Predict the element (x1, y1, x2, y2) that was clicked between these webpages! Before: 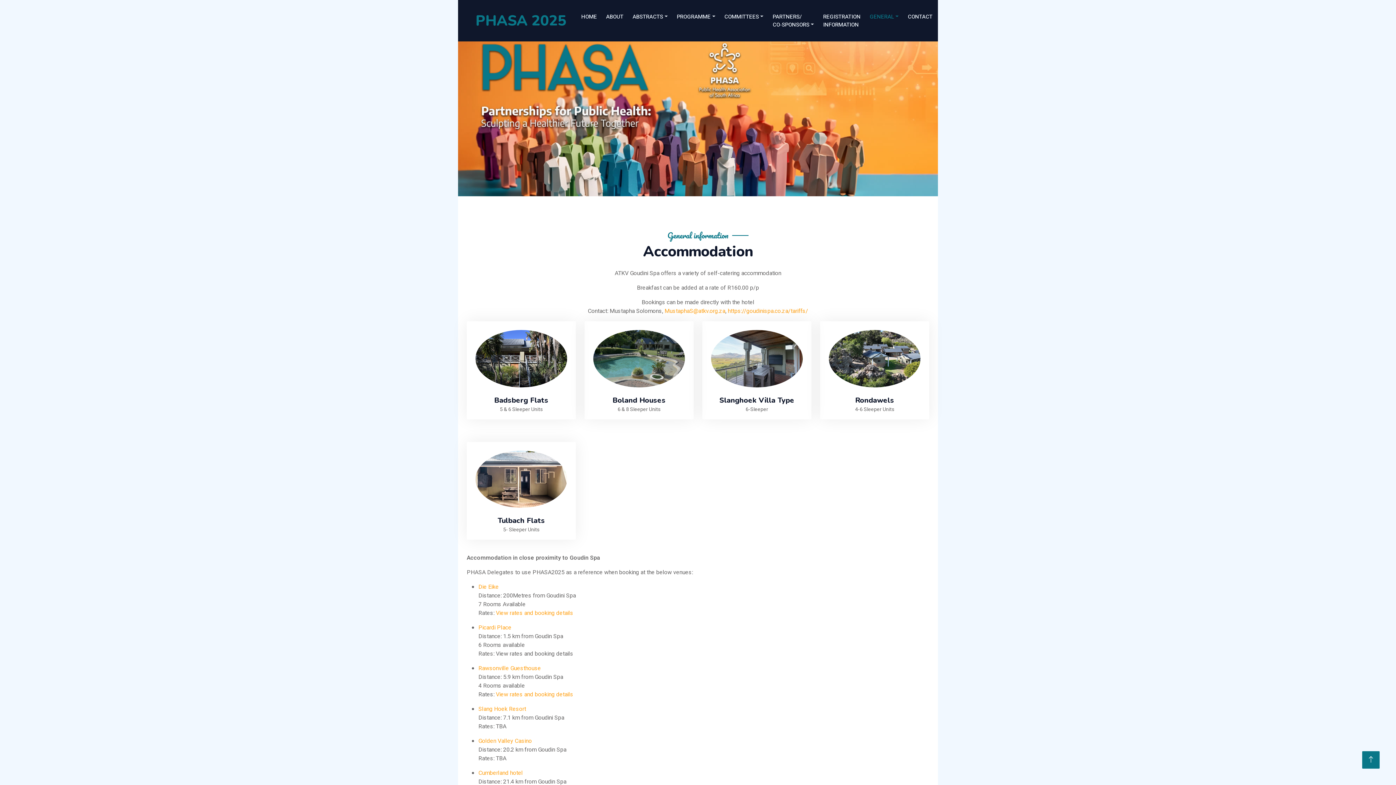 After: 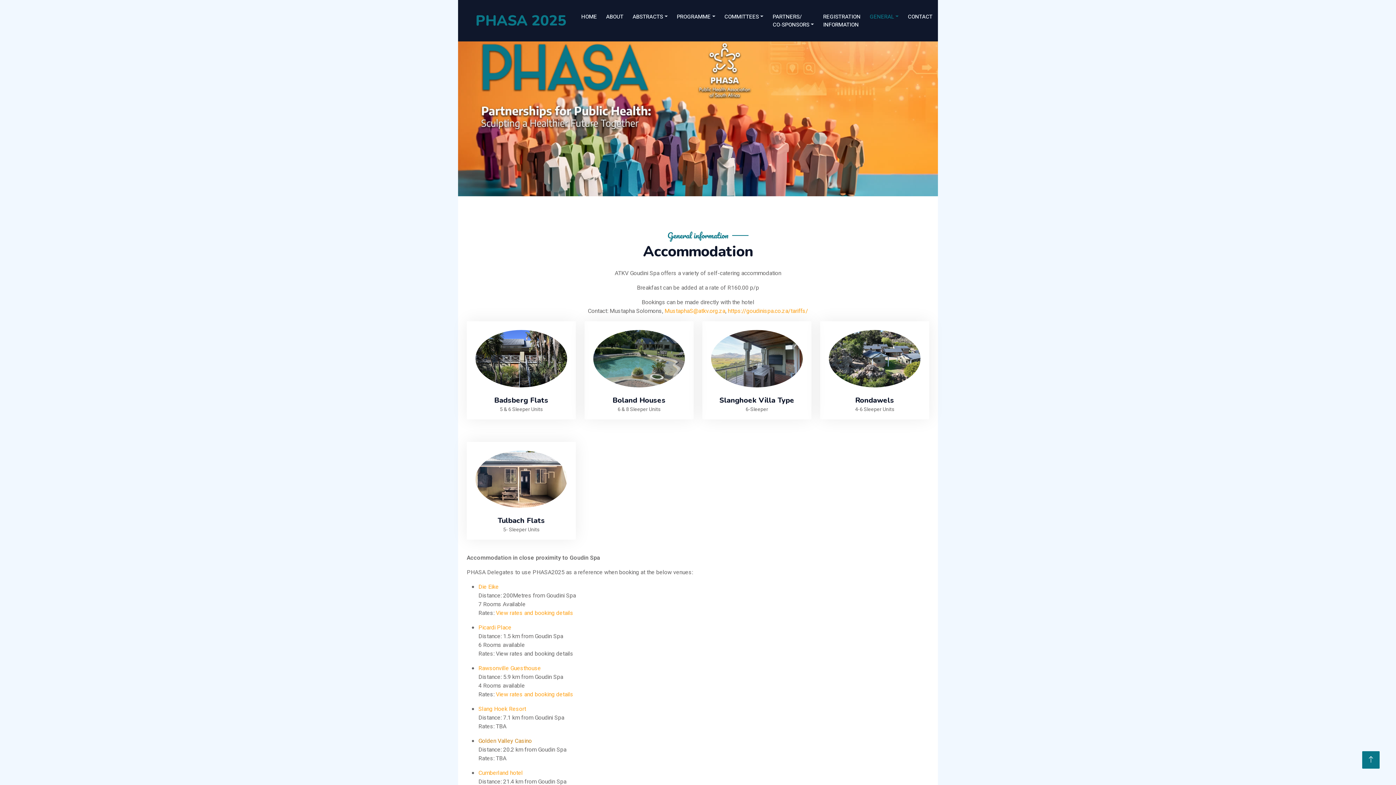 Action: bbox: (478, 737, 532, 745) label: Golden Valley Casino